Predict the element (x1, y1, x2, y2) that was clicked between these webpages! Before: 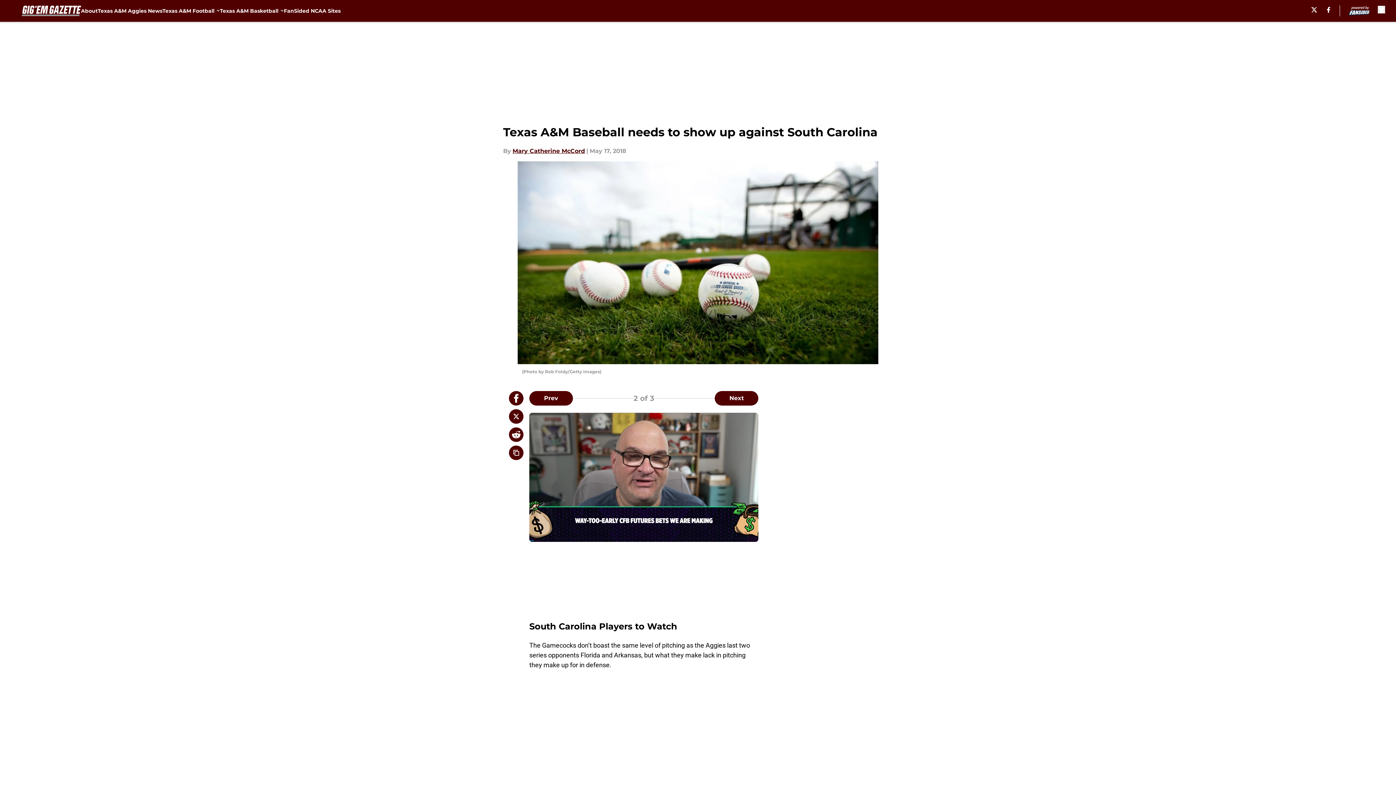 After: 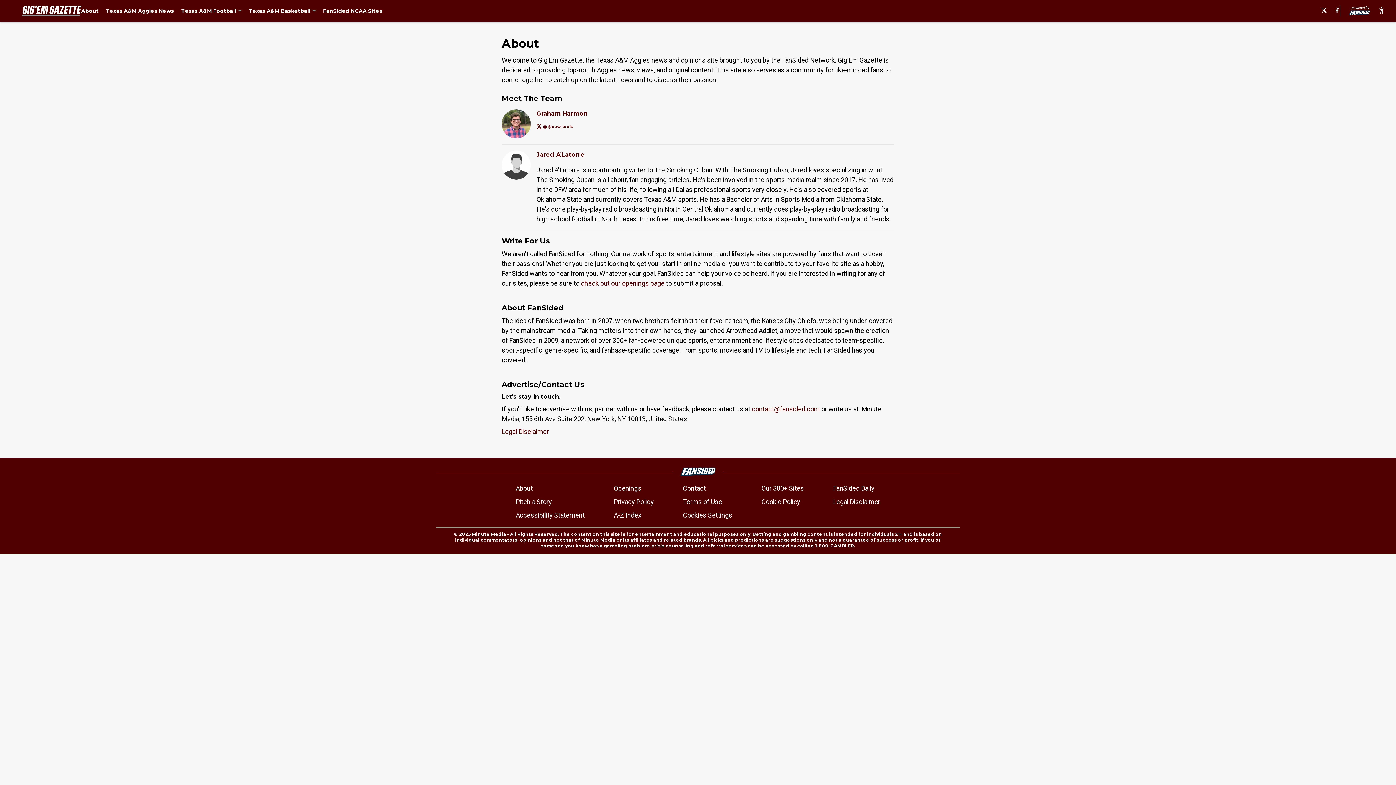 Action: label: About bbox: (81, 0, 97, 21)